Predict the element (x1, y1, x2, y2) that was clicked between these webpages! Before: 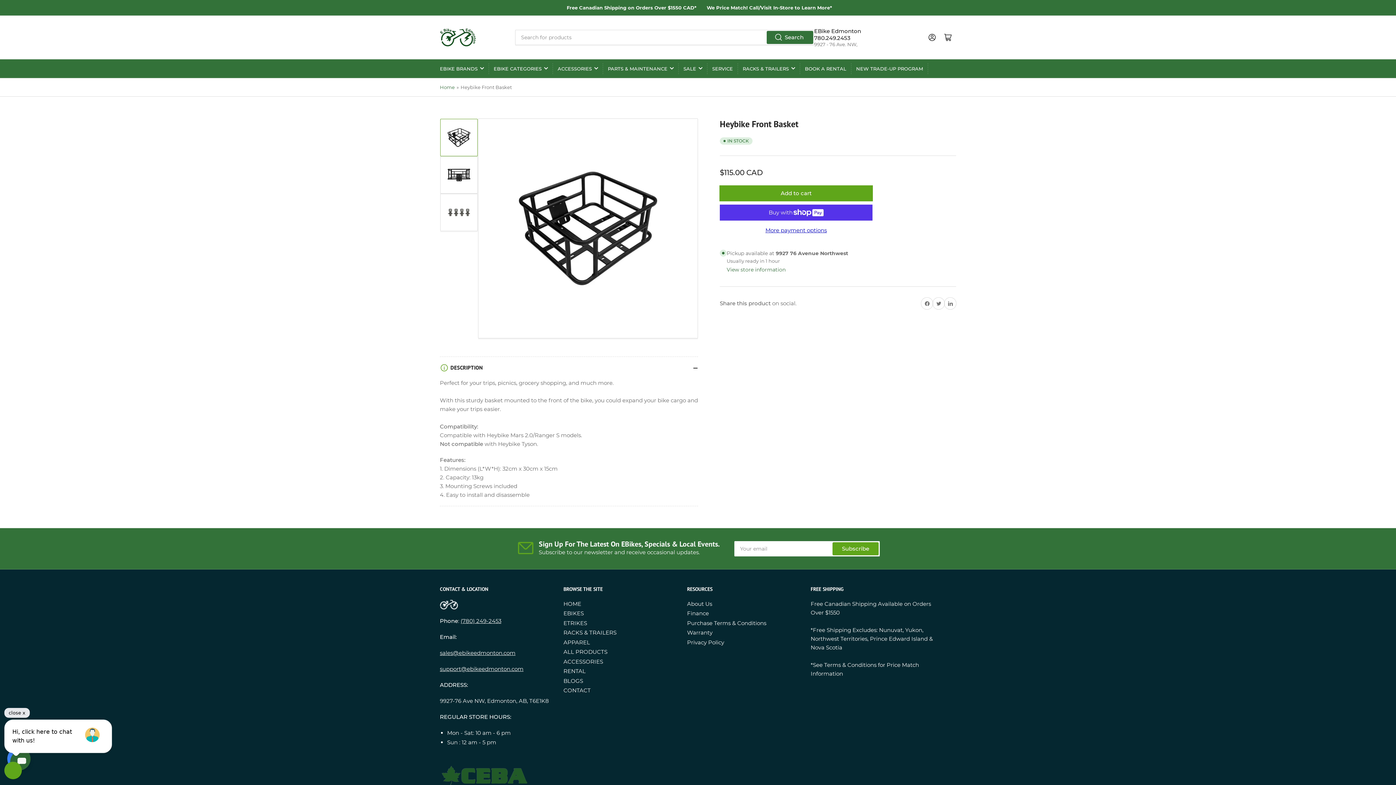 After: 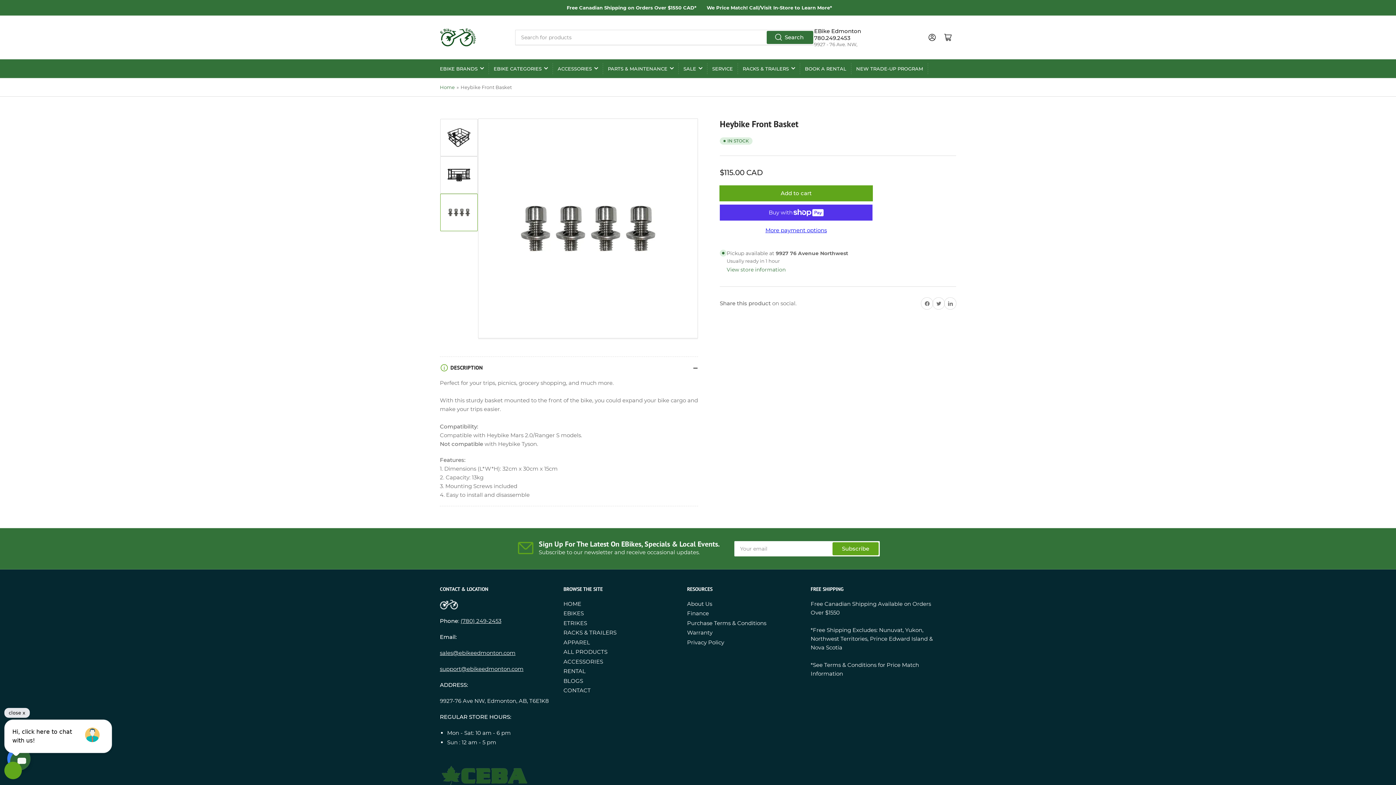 Action: label: Load image 3 in gallery view bbox: (440, 193, 477, 231)